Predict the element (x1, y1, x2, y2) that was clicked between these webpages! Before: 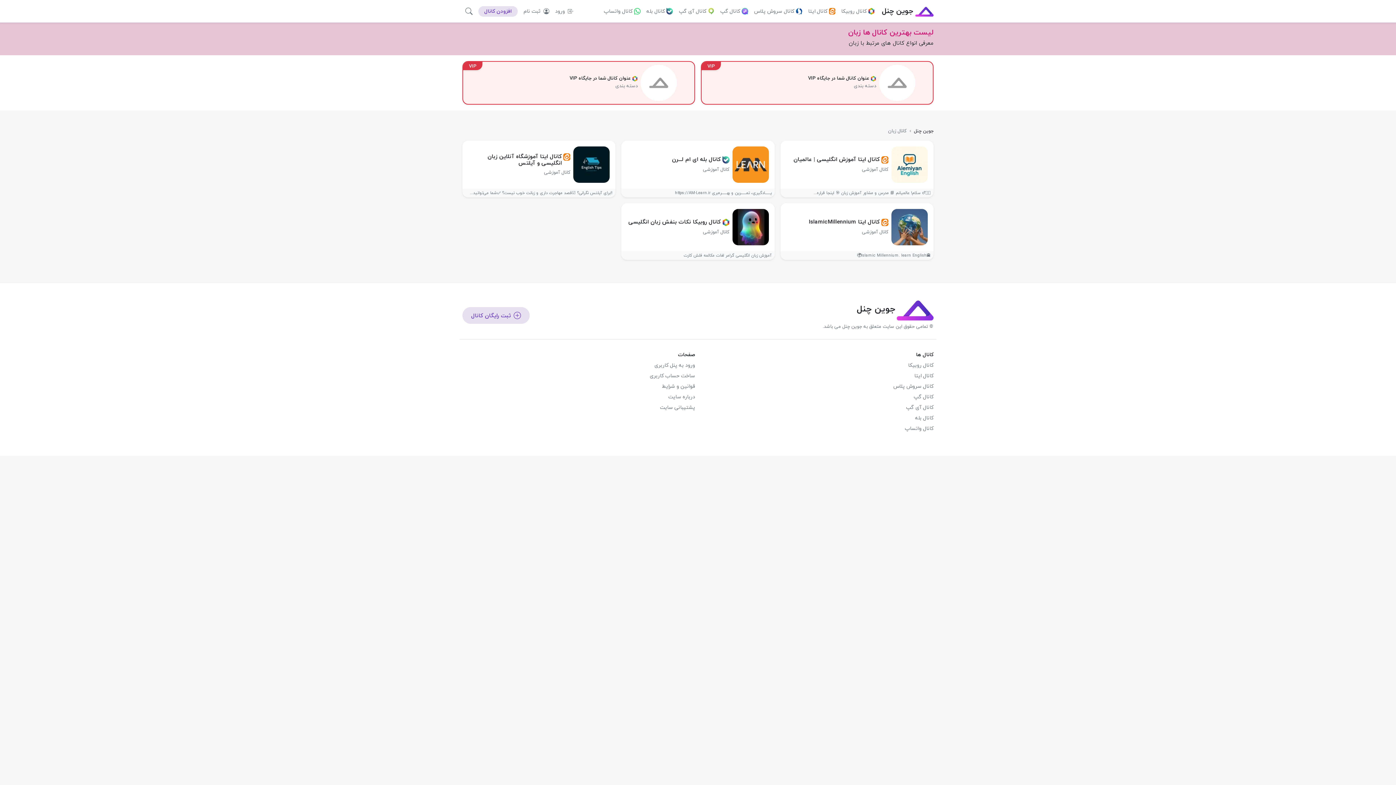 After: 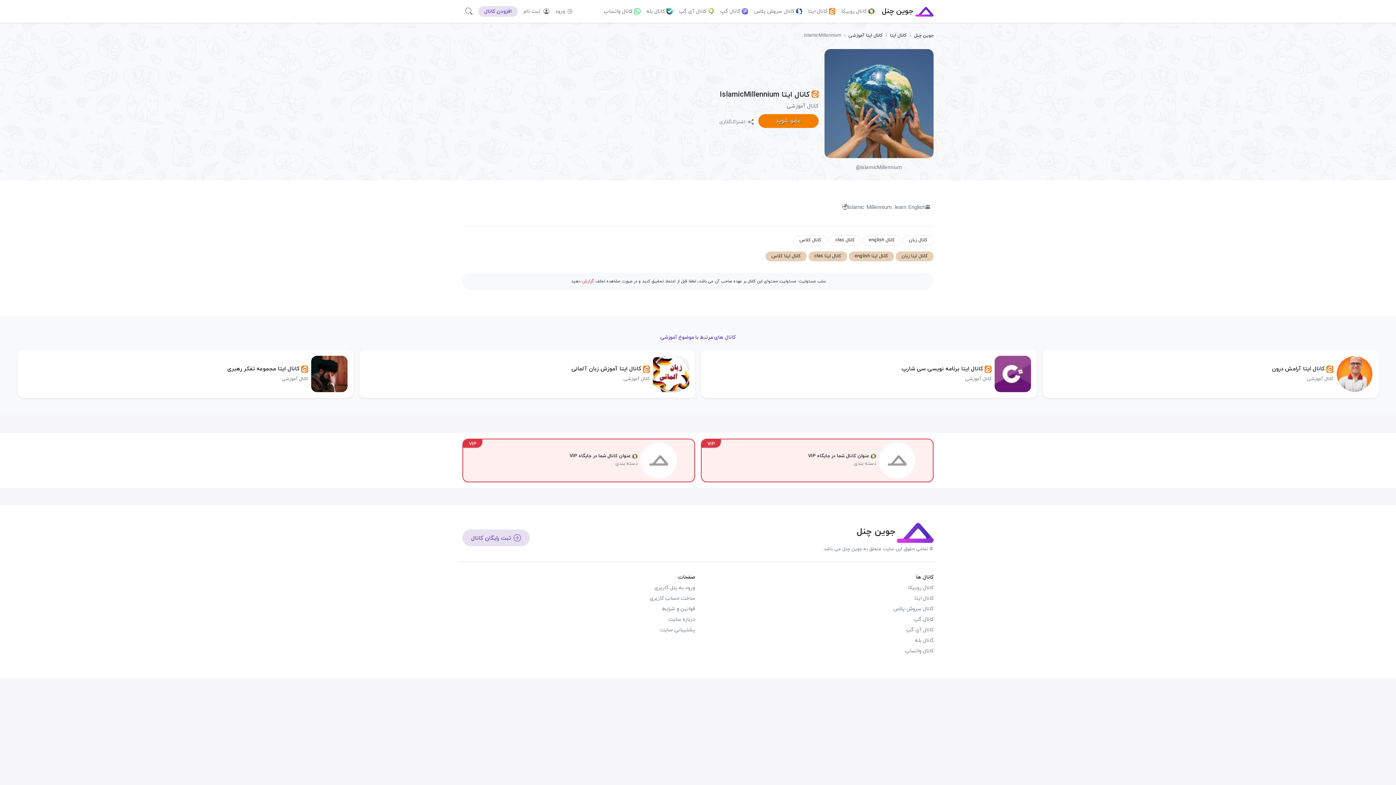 Action: label: کانال ایتا IslamicMillennium
کانال آموزشی

🕋lslamic Millennium. learn English🌍 bbox: (780, 203, 933, 260)